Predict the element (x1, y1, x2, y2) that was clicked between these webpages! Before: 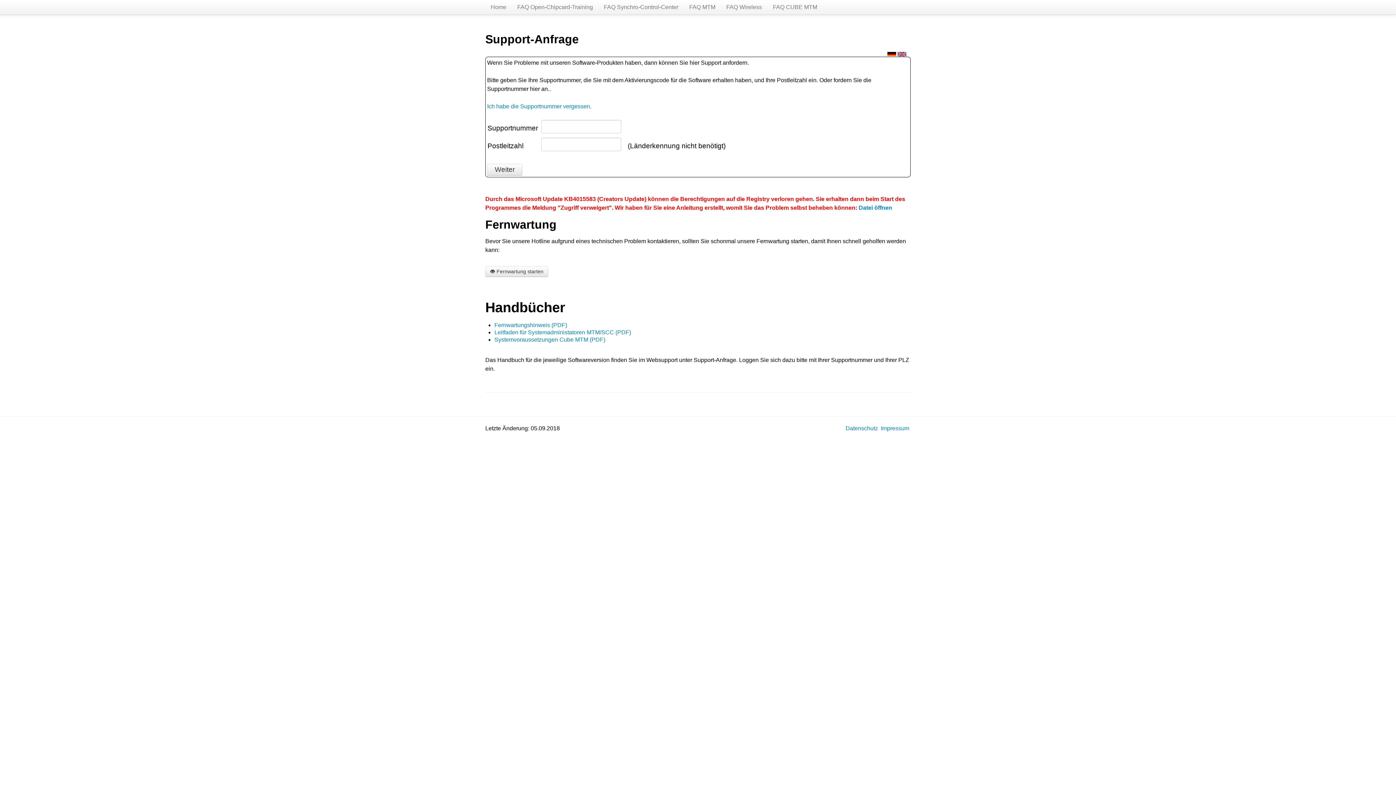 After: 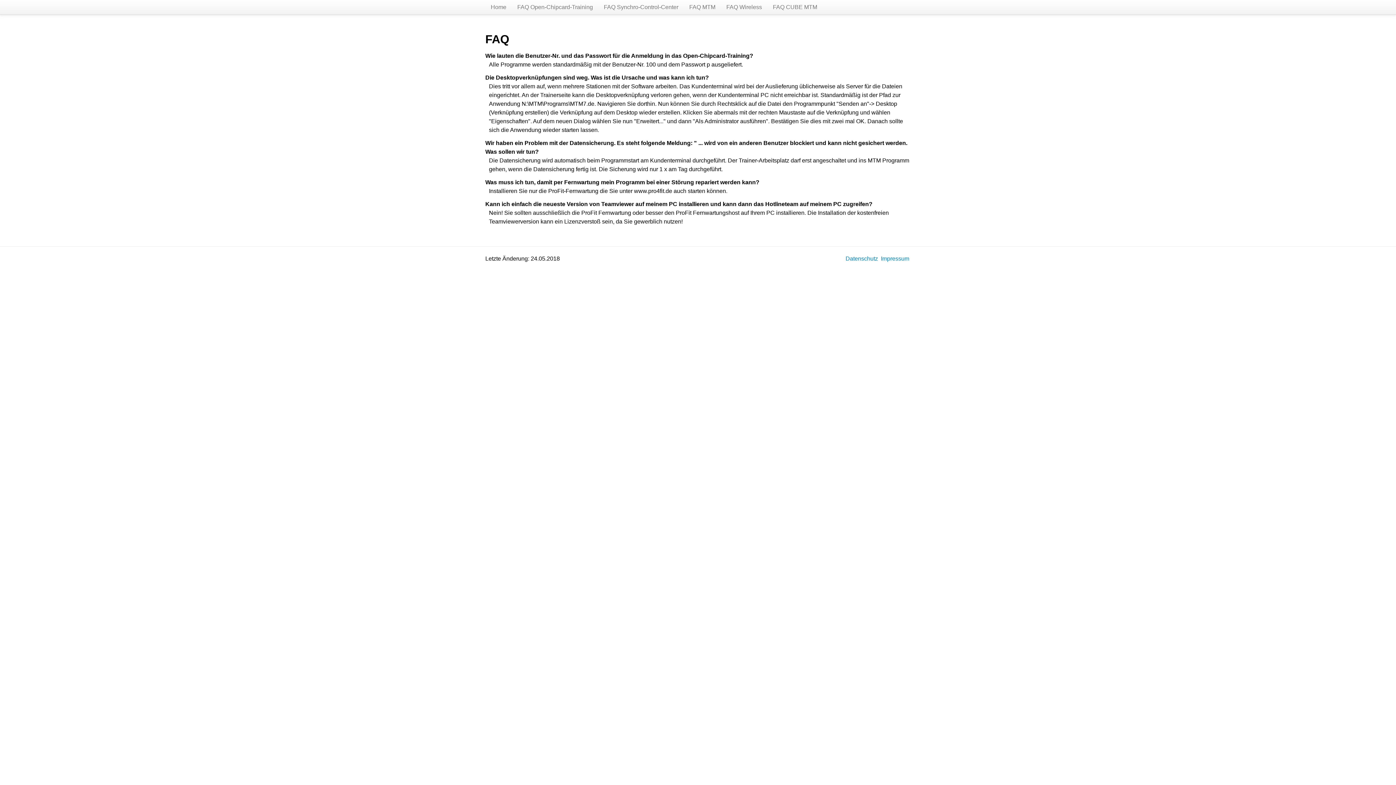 Action: bbox: (512, 0, 598, 14) label: FAQ Open-Chipcard-Training